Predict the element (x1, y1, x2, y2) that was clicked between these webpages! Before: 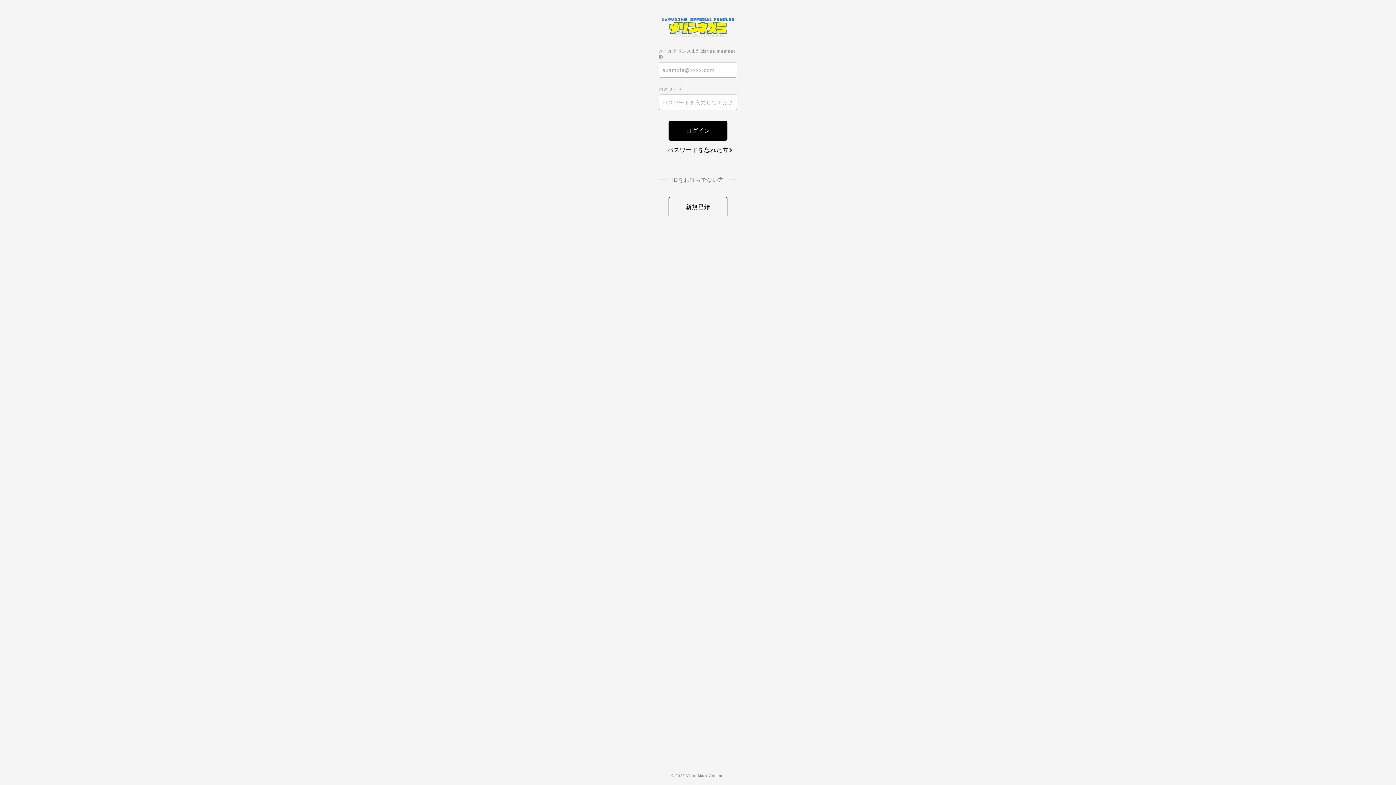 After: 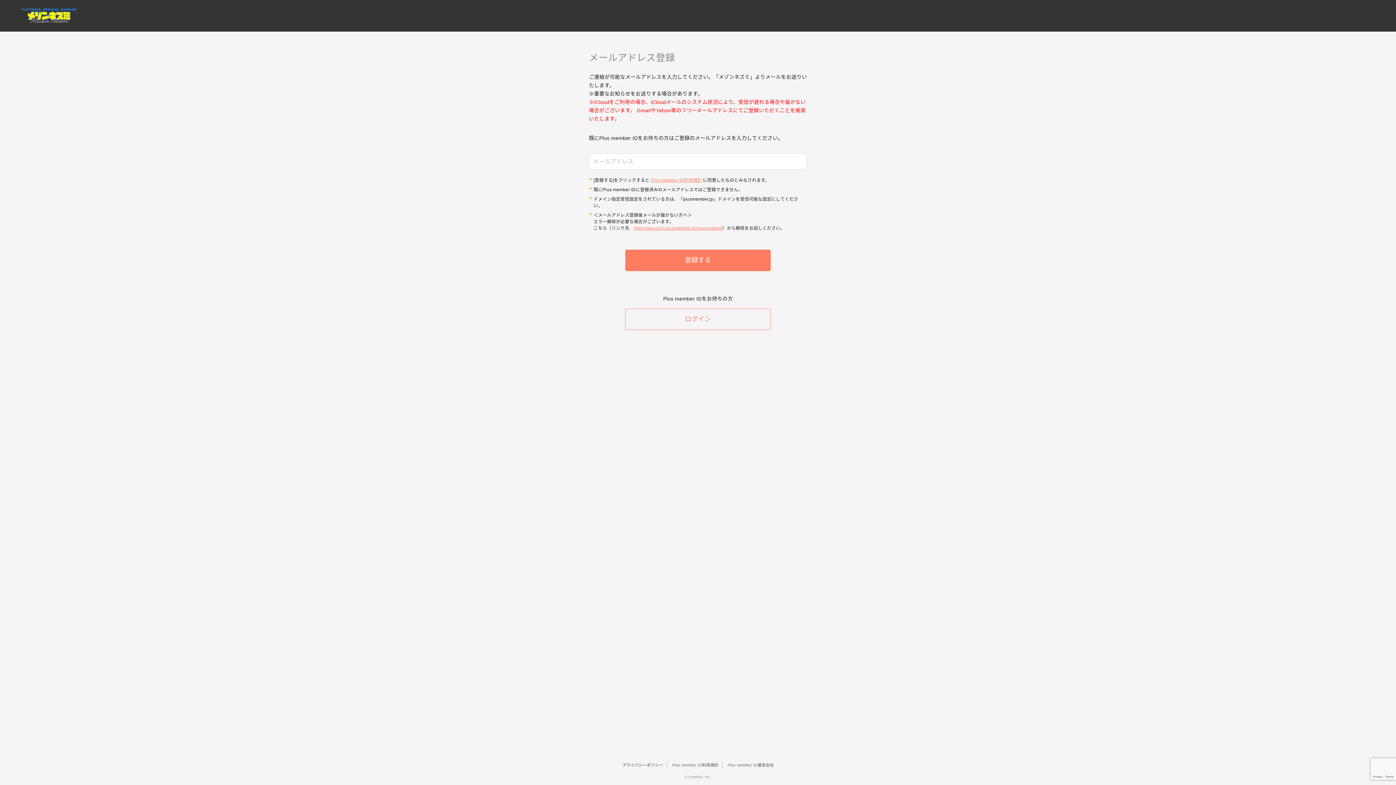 Action: bbox: (668, 197, 727, 217) label: 新規登録